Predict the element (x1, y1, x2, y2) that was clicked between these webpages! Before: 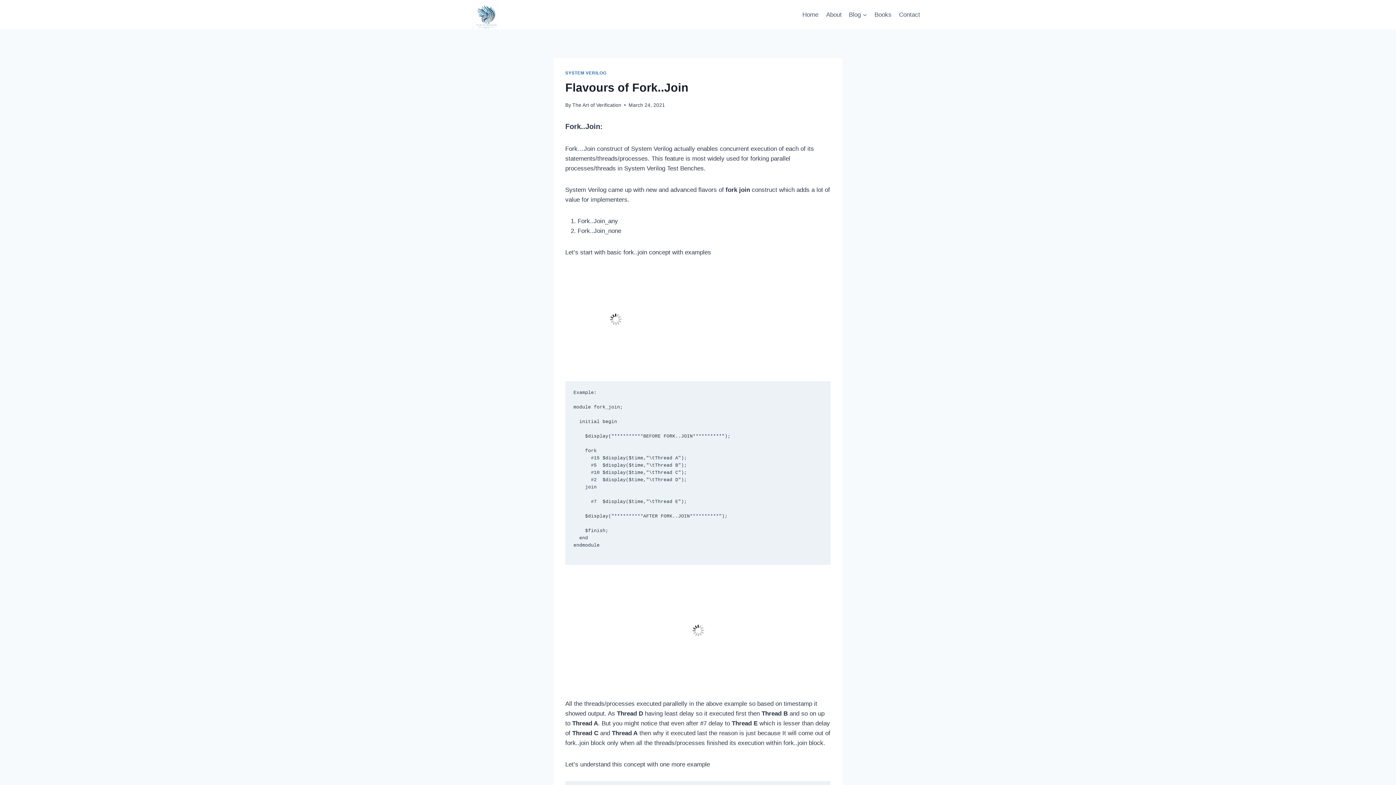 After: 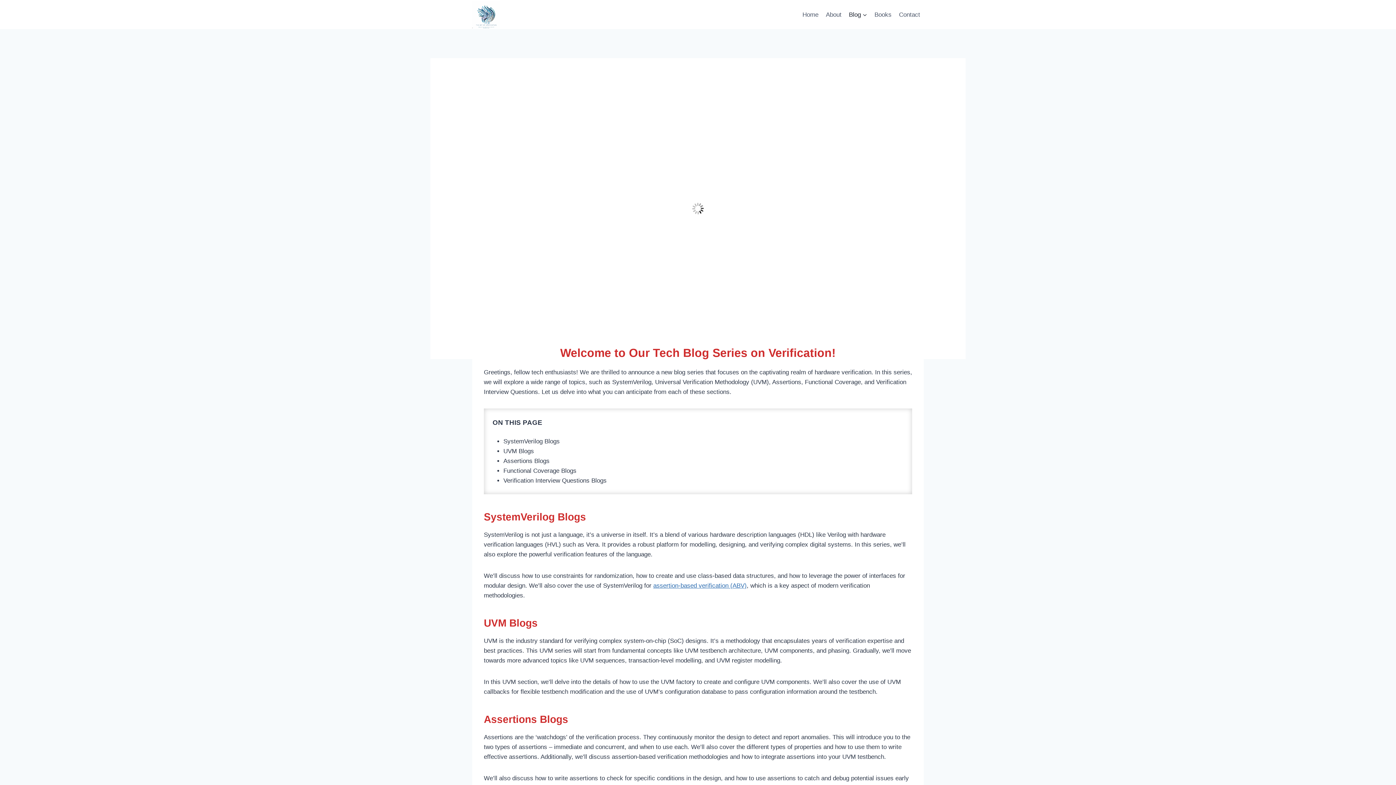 Action: label: Blog bbox: (845, 5, 871, 23)